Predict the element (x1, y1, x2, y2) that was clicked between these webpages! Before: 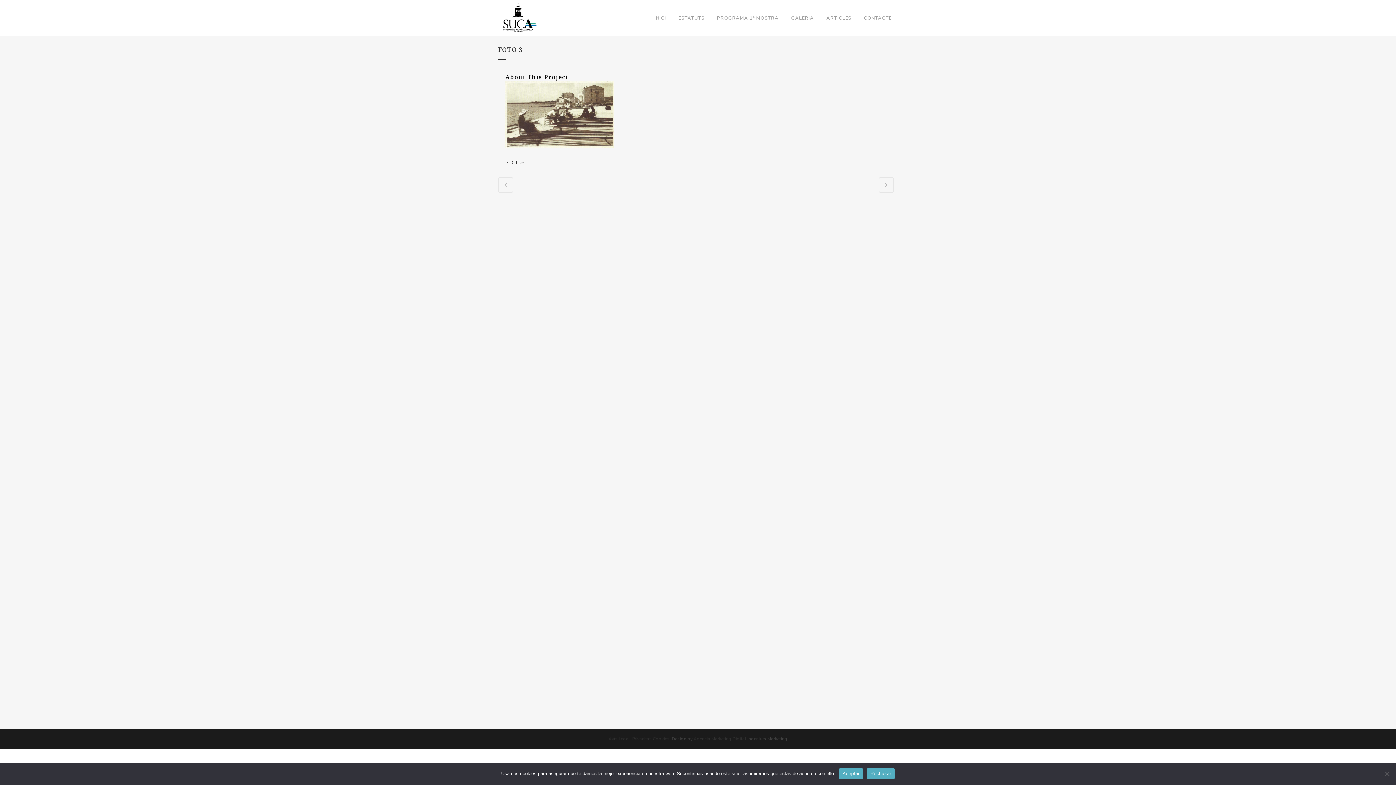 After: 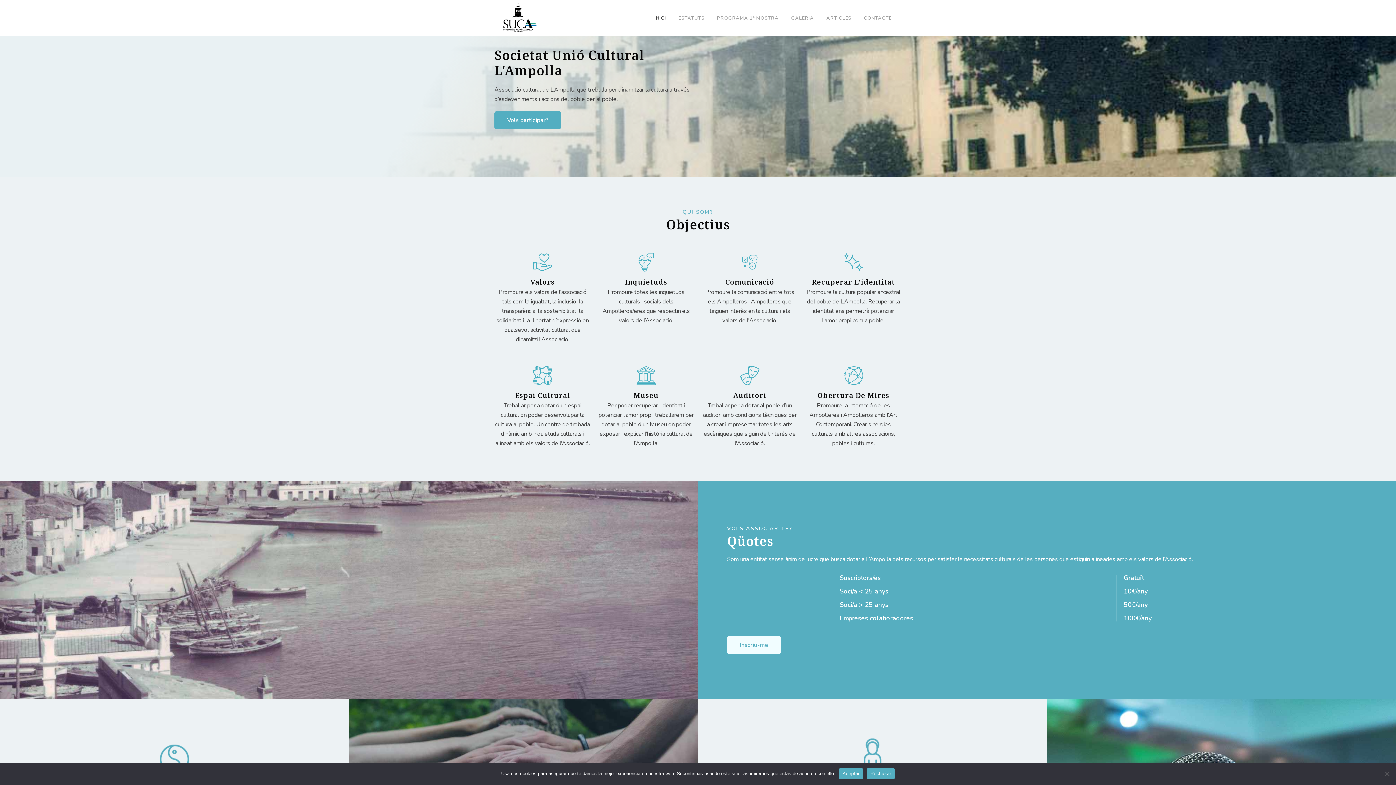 Action: bbox: (648, 0, 672, 36) label: INICI